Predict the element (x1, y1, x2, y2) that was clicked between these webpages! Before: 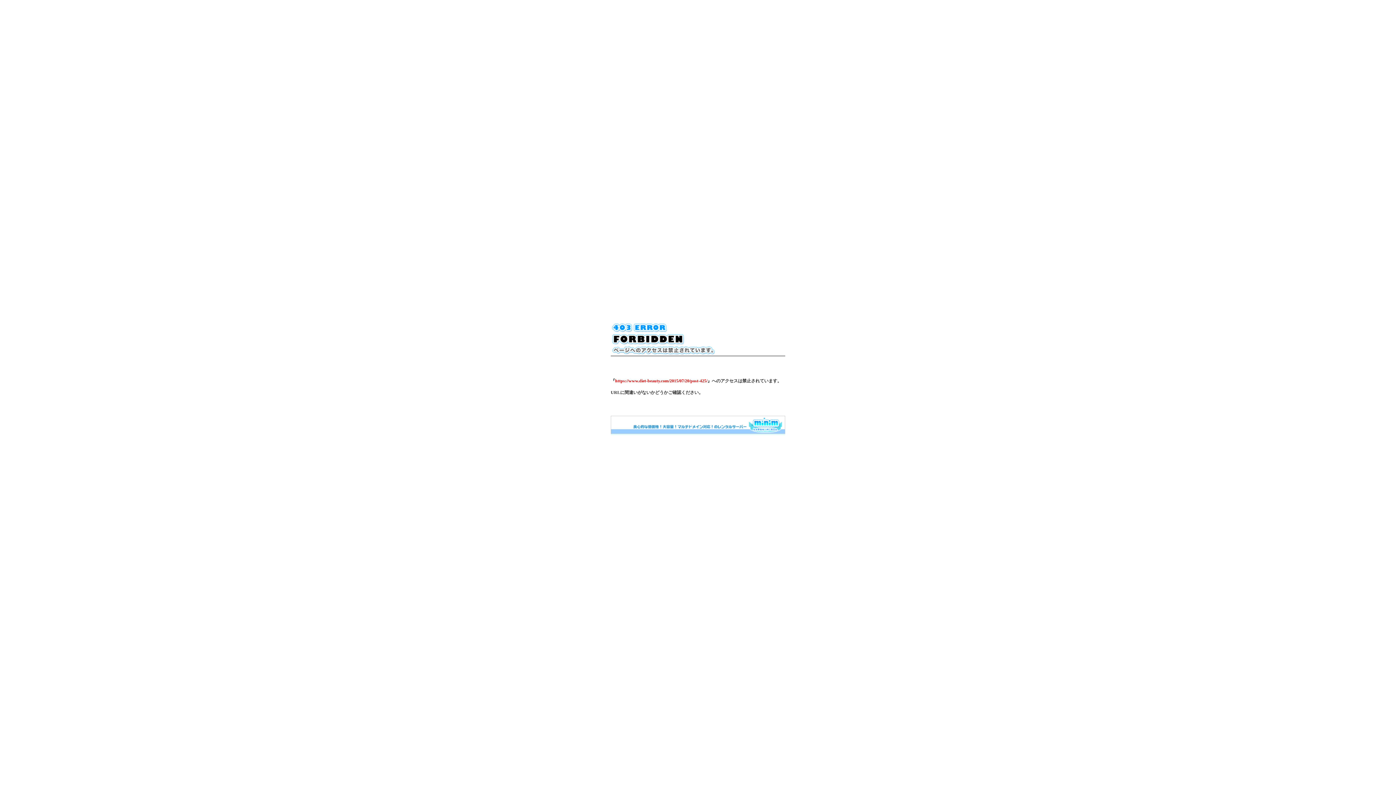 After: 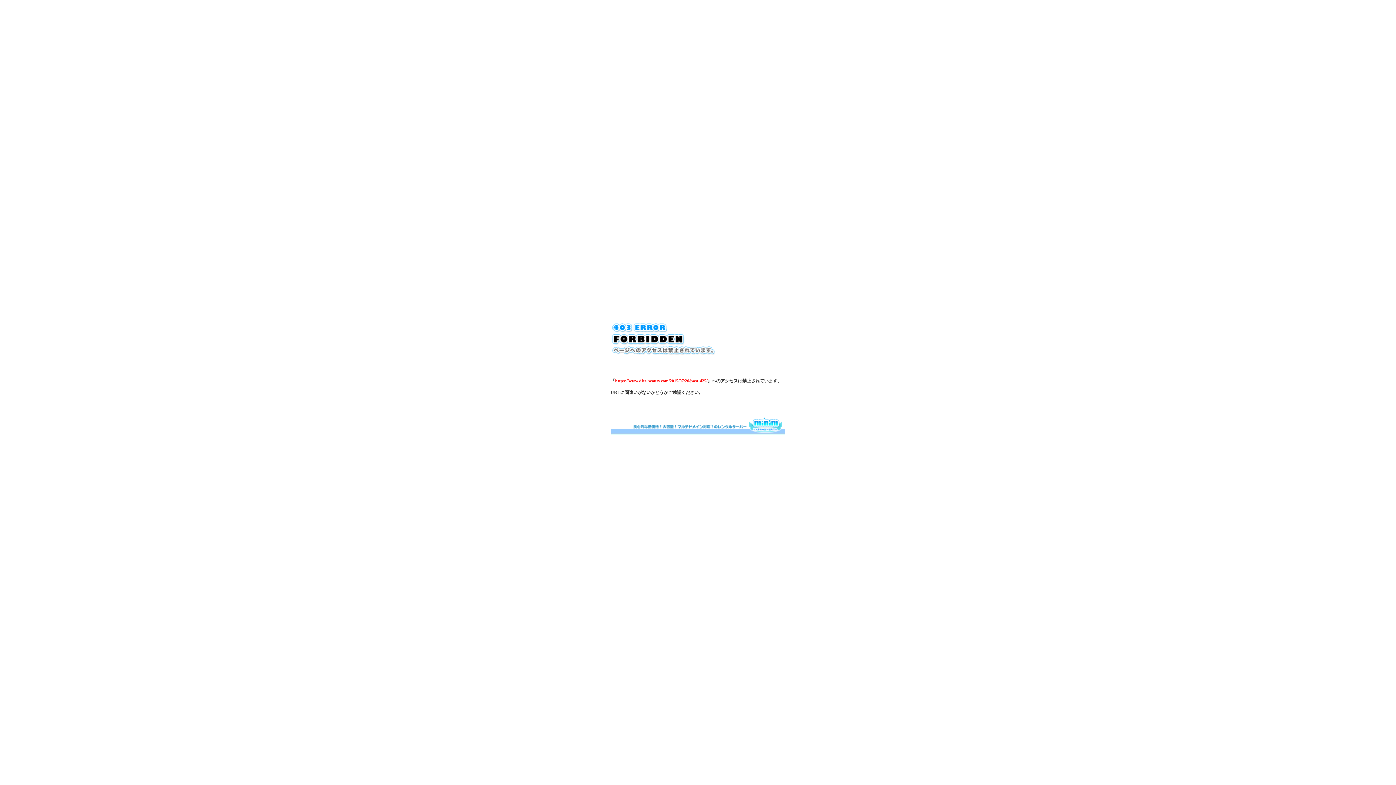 Action: bbox: (610, 430, 785, 435)